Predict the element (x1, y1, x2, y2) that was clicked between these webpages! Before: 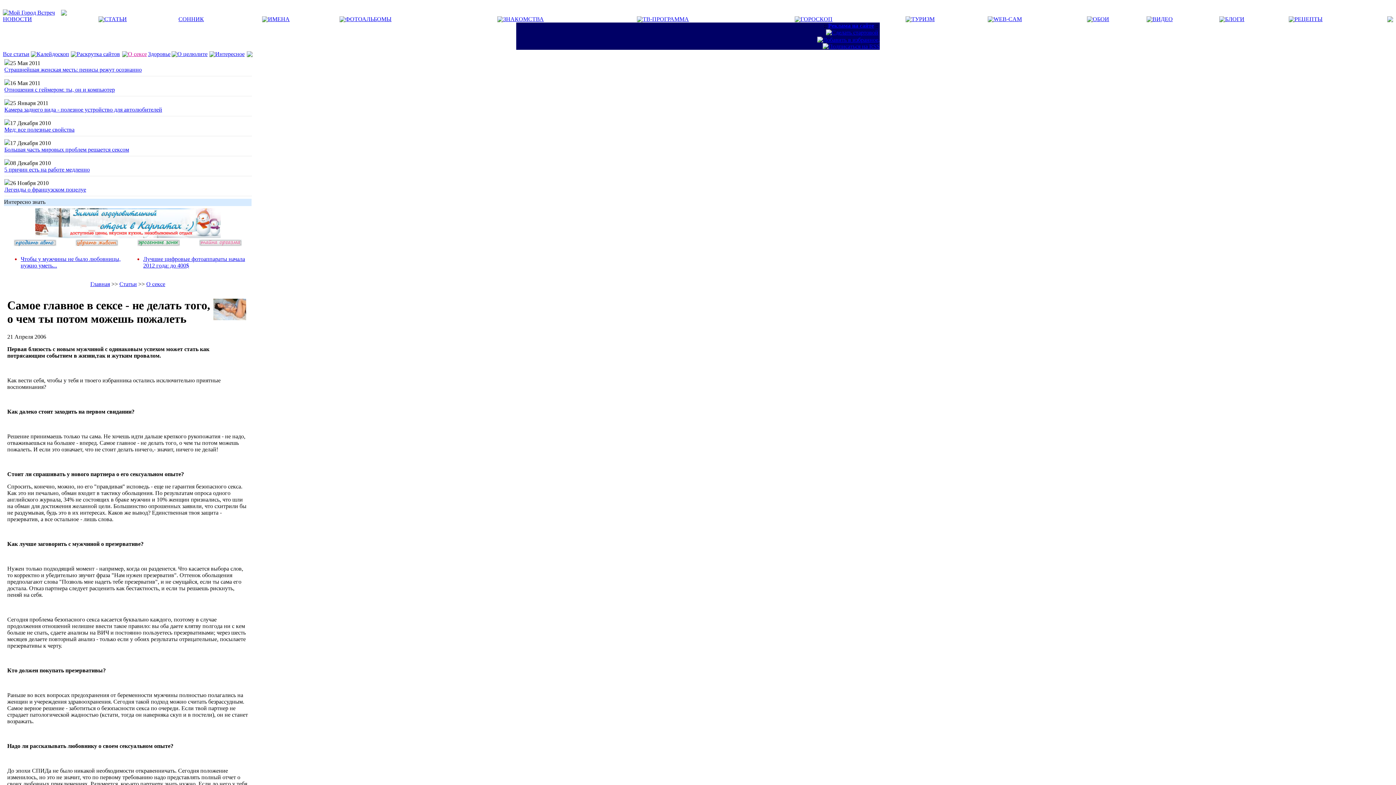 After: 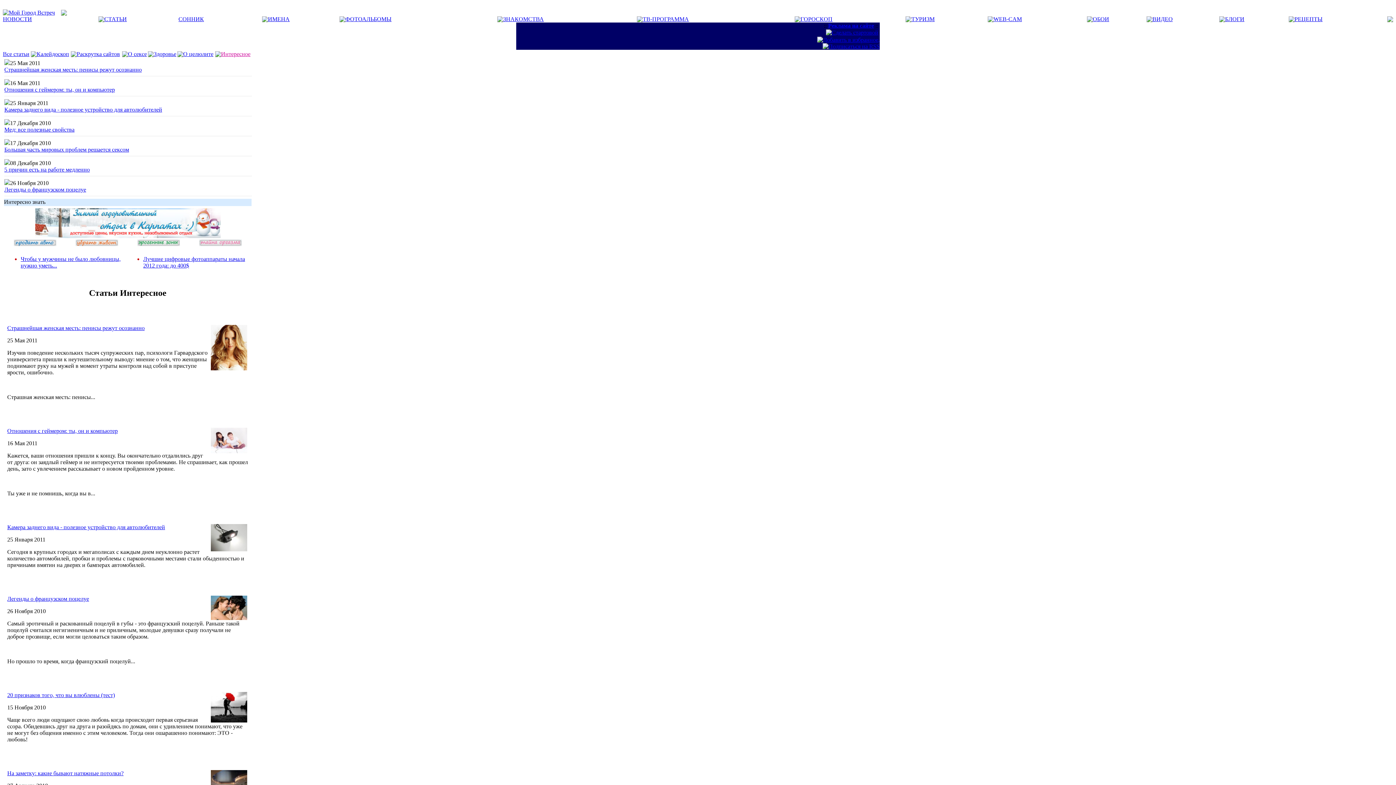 Action: bbox: (215, 50, 244, 57) label: Интересное